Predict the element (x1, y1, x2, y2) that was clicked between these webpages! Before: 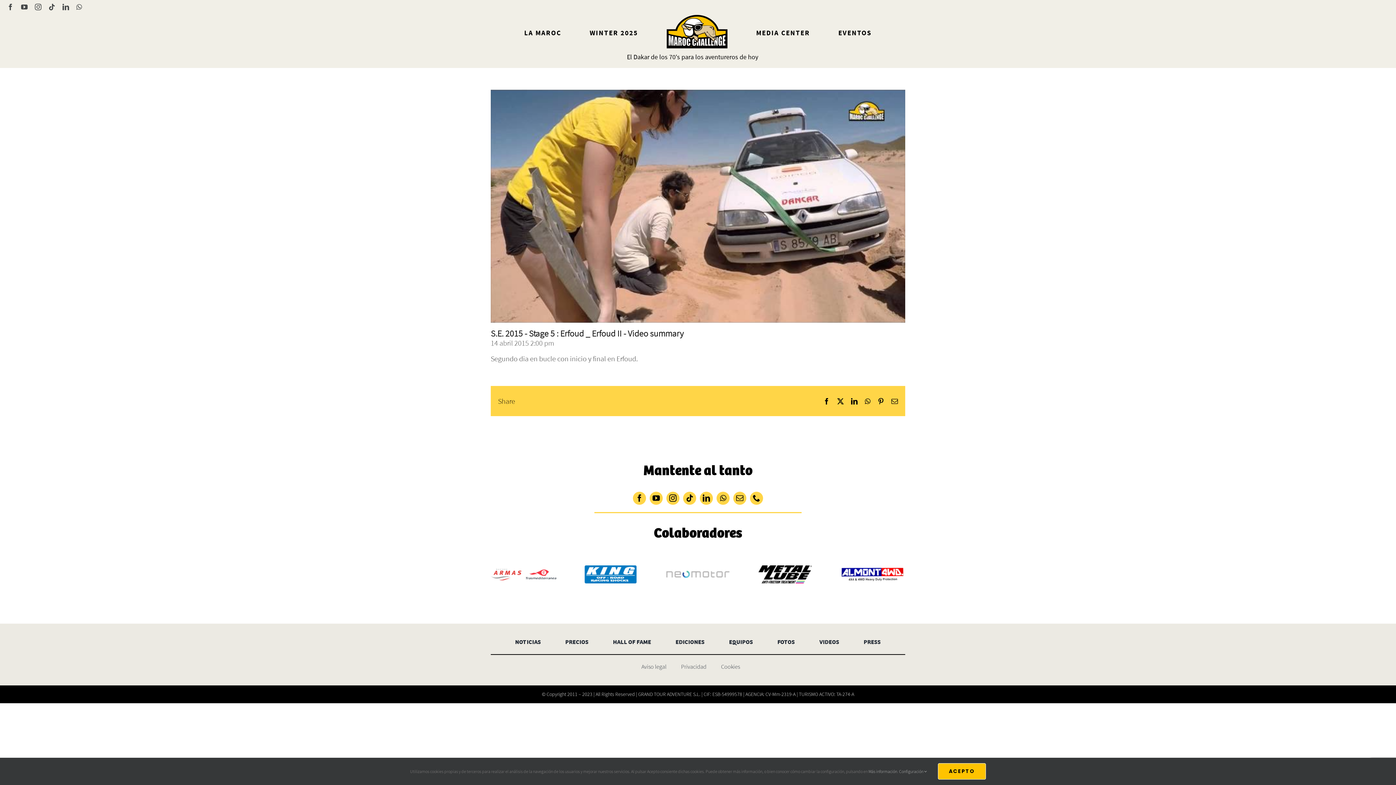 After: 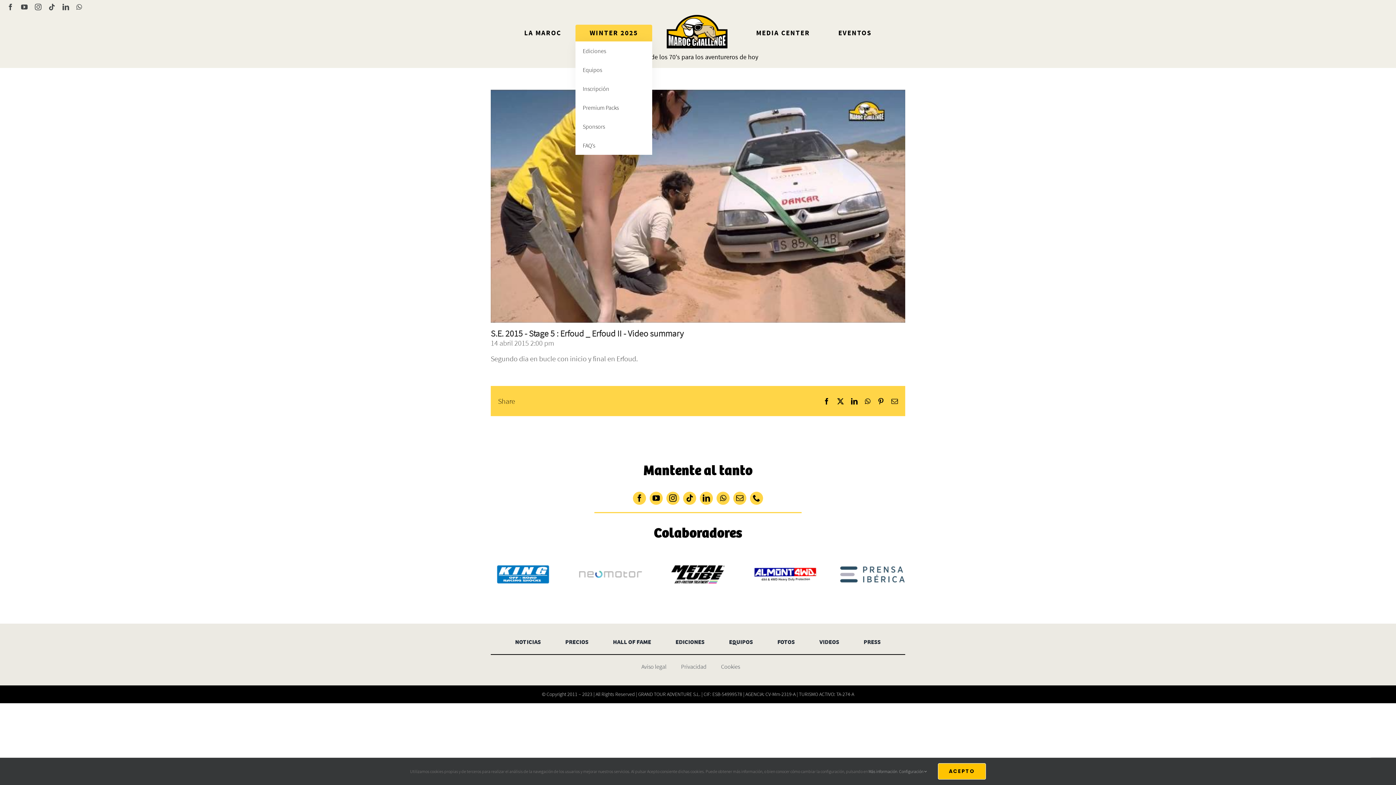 Action: bbox: (575, 24, 652, 41) label: WINTER 2025